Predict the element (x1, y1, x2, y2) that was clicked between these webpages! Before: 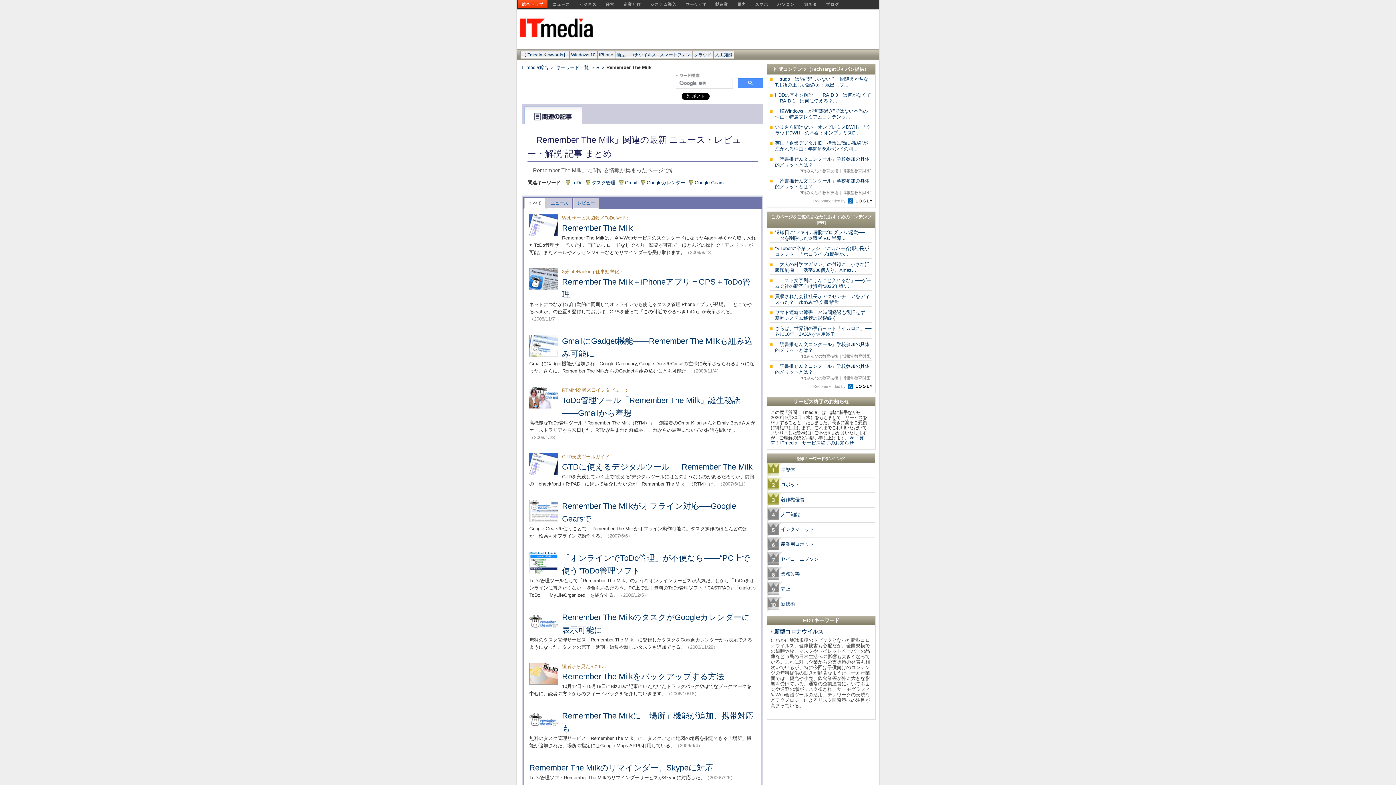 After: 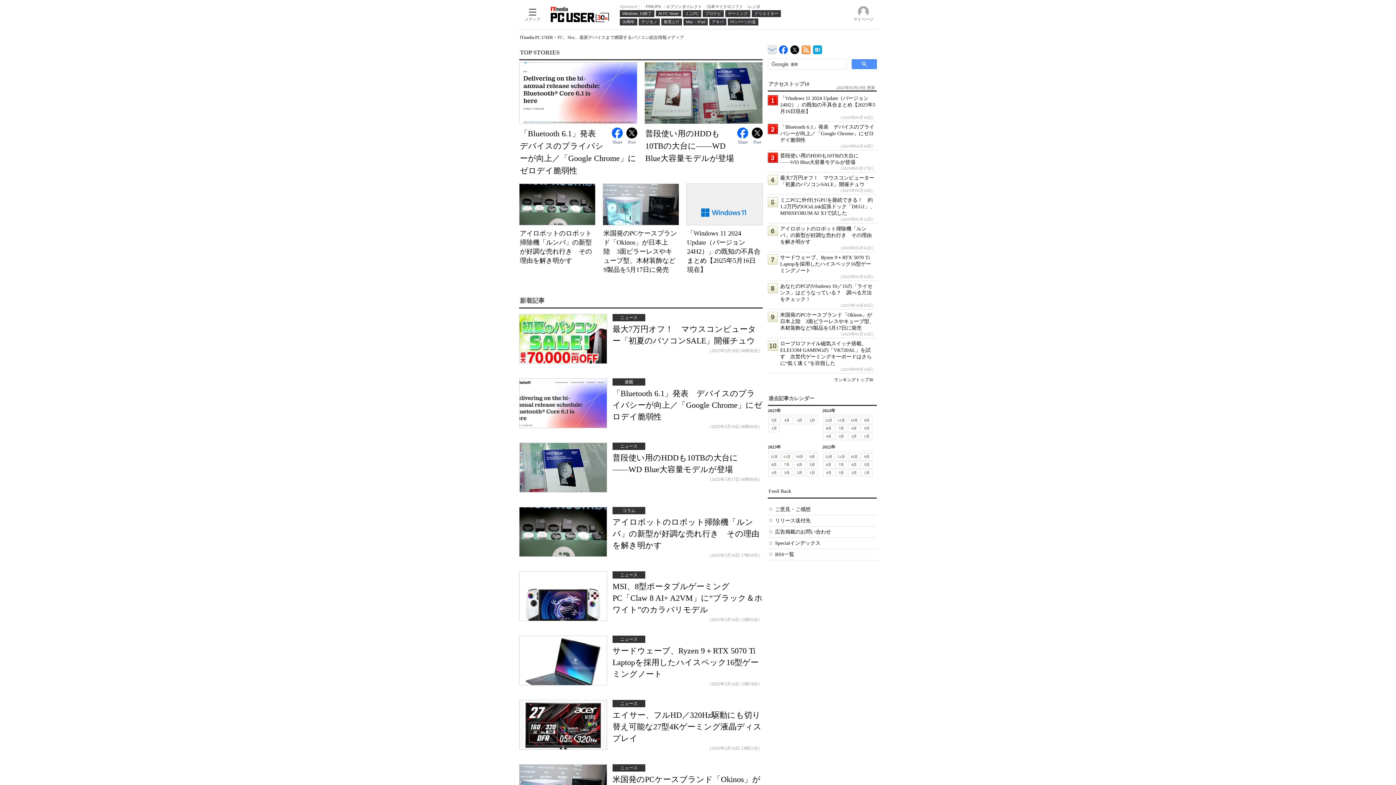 Action: label: パソコン bbox: (773, 0, 798, 8)